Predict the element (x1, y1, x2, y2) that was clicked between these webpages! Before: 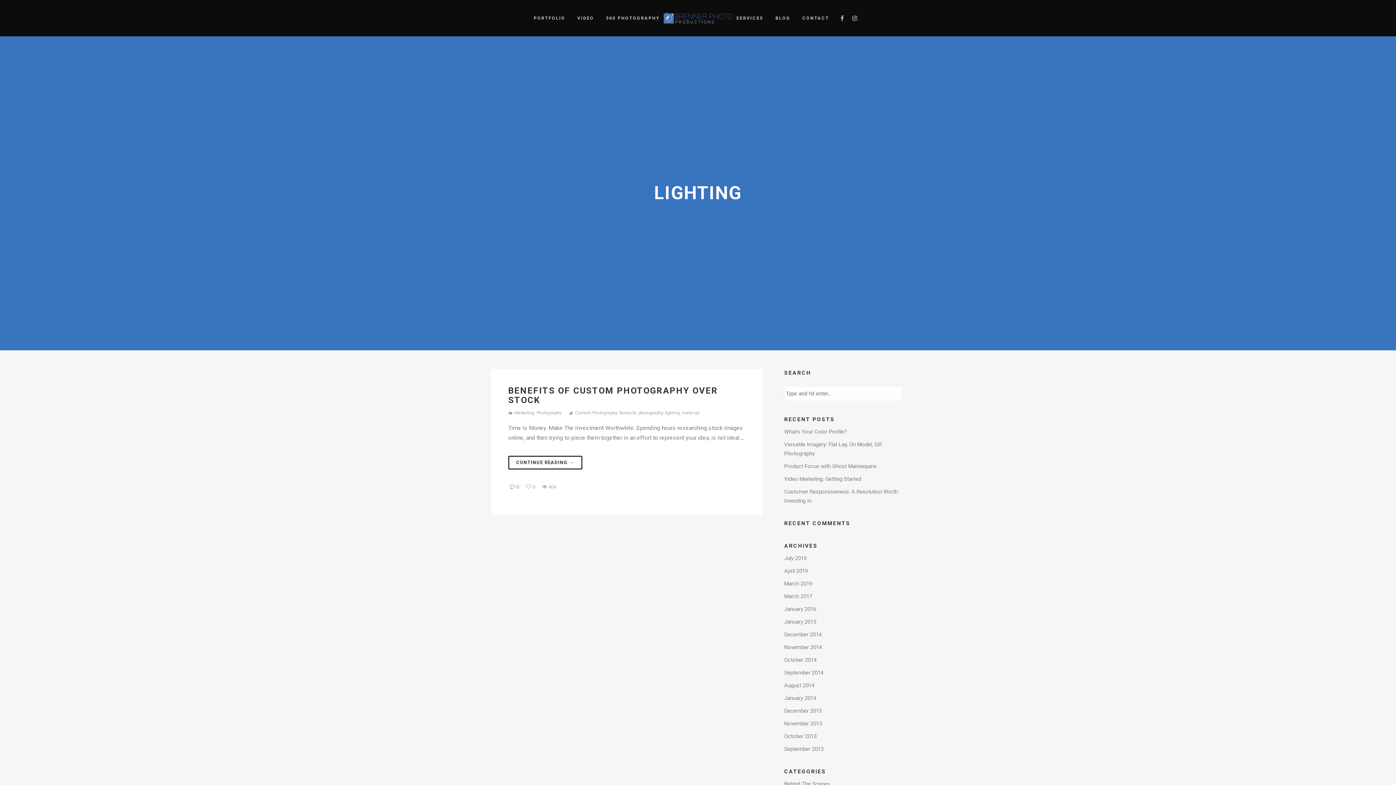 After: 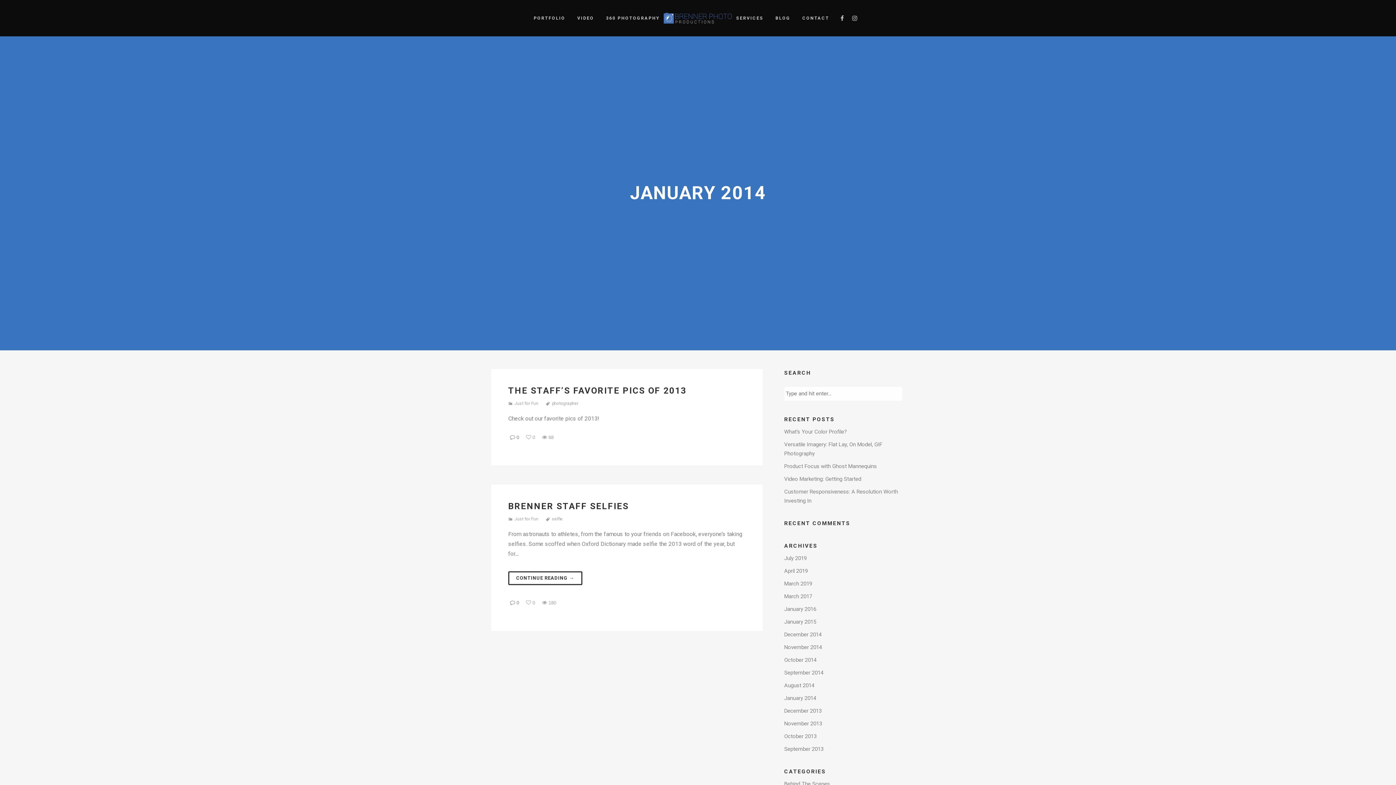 Action: label: January 2014 bbox: (784, 695, 816, 701)